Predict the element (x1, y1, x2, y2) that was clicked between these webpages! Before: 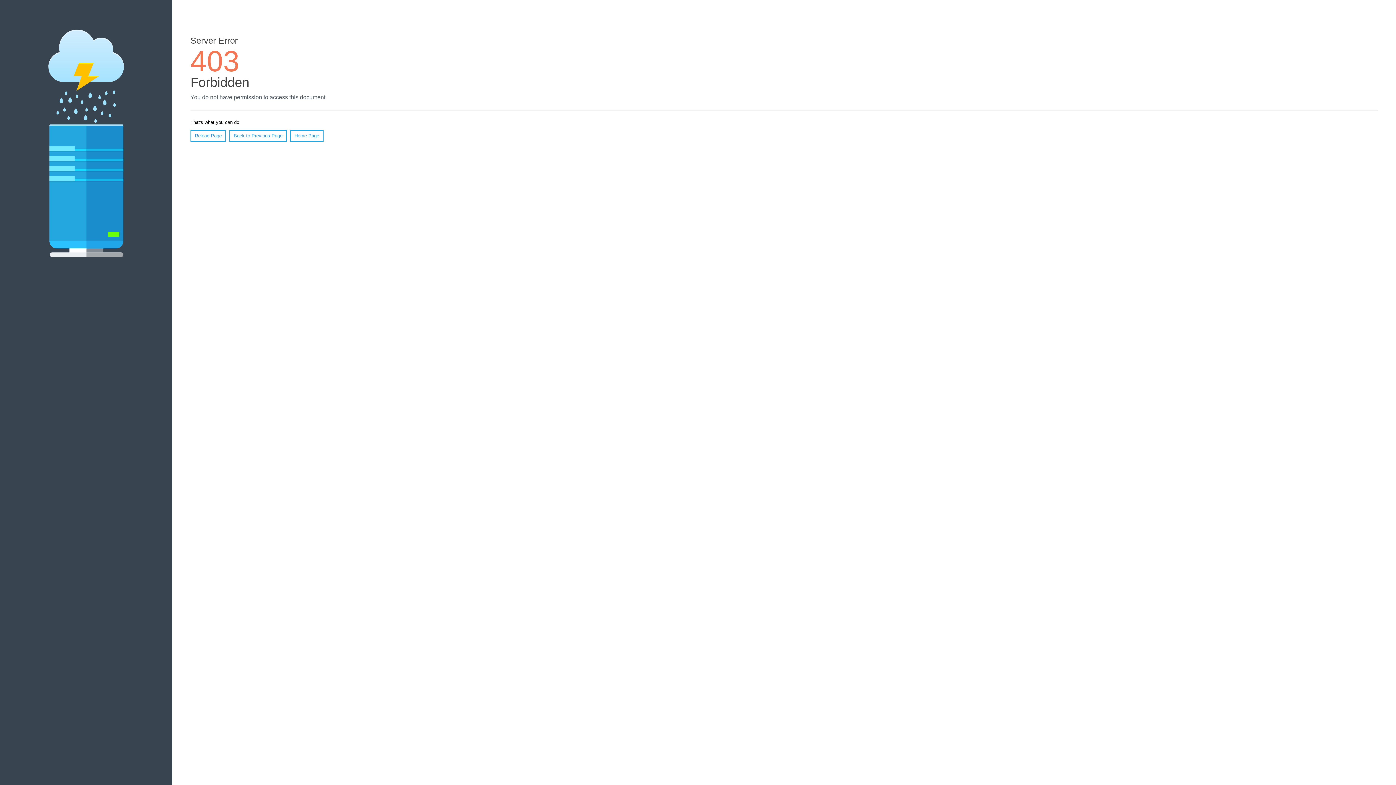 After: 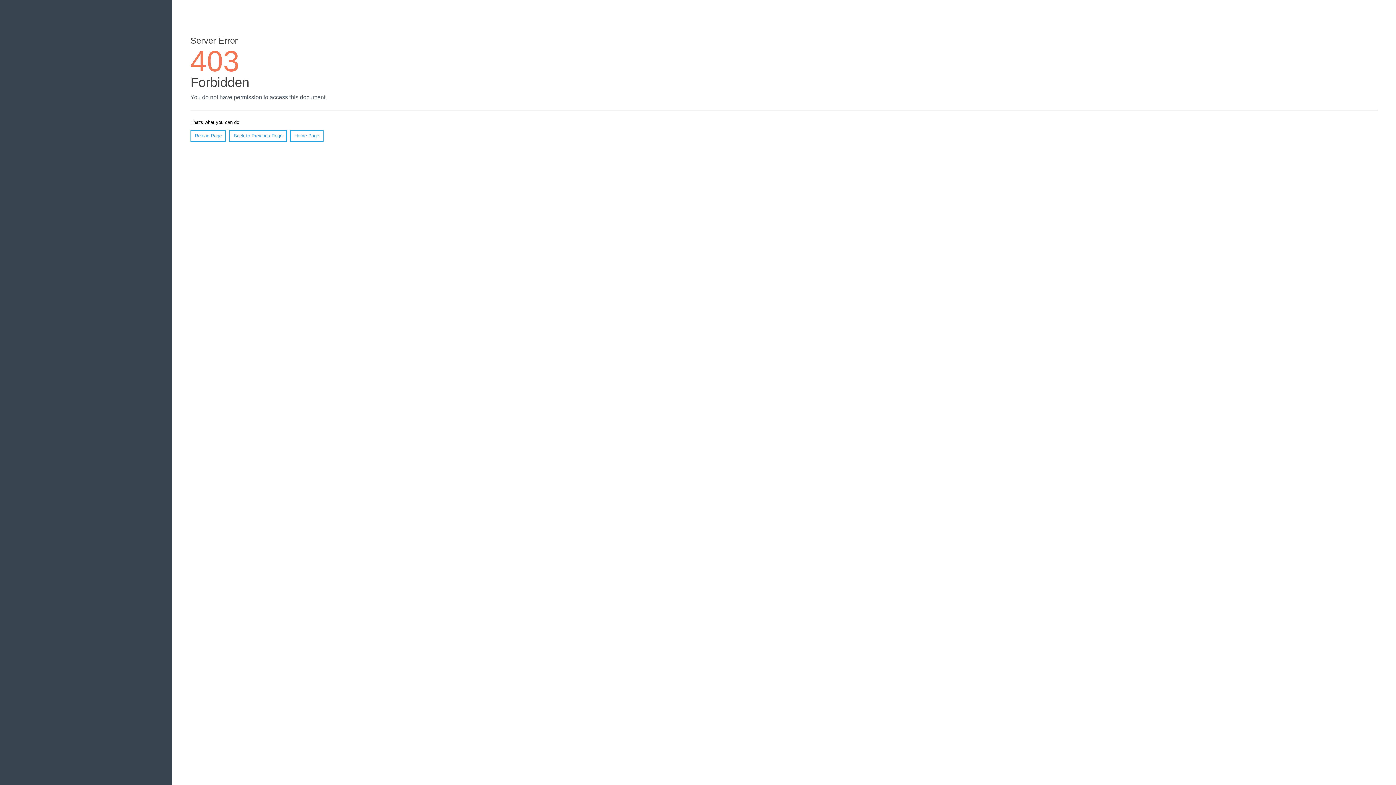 Action: bbox: (190, 130, 226, 141) label: Reload Page